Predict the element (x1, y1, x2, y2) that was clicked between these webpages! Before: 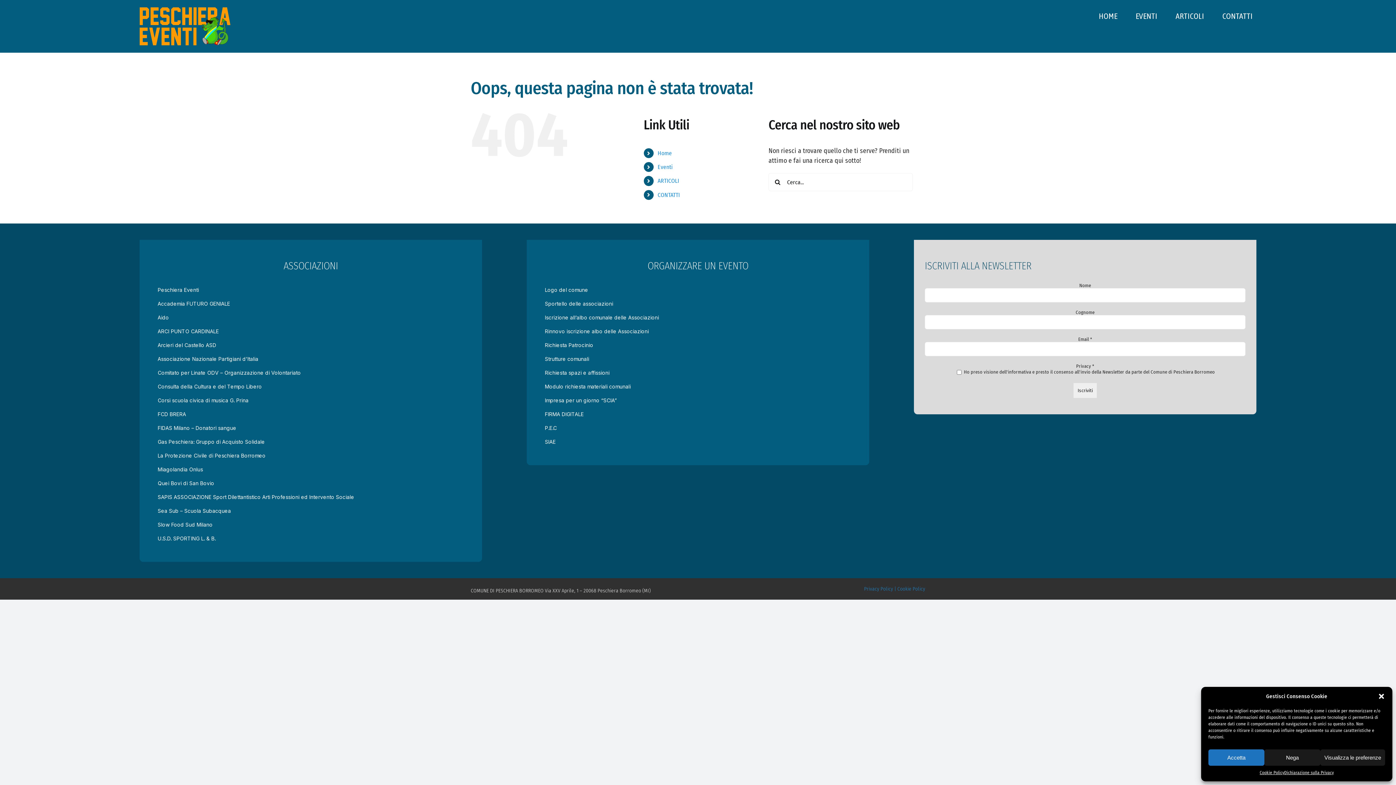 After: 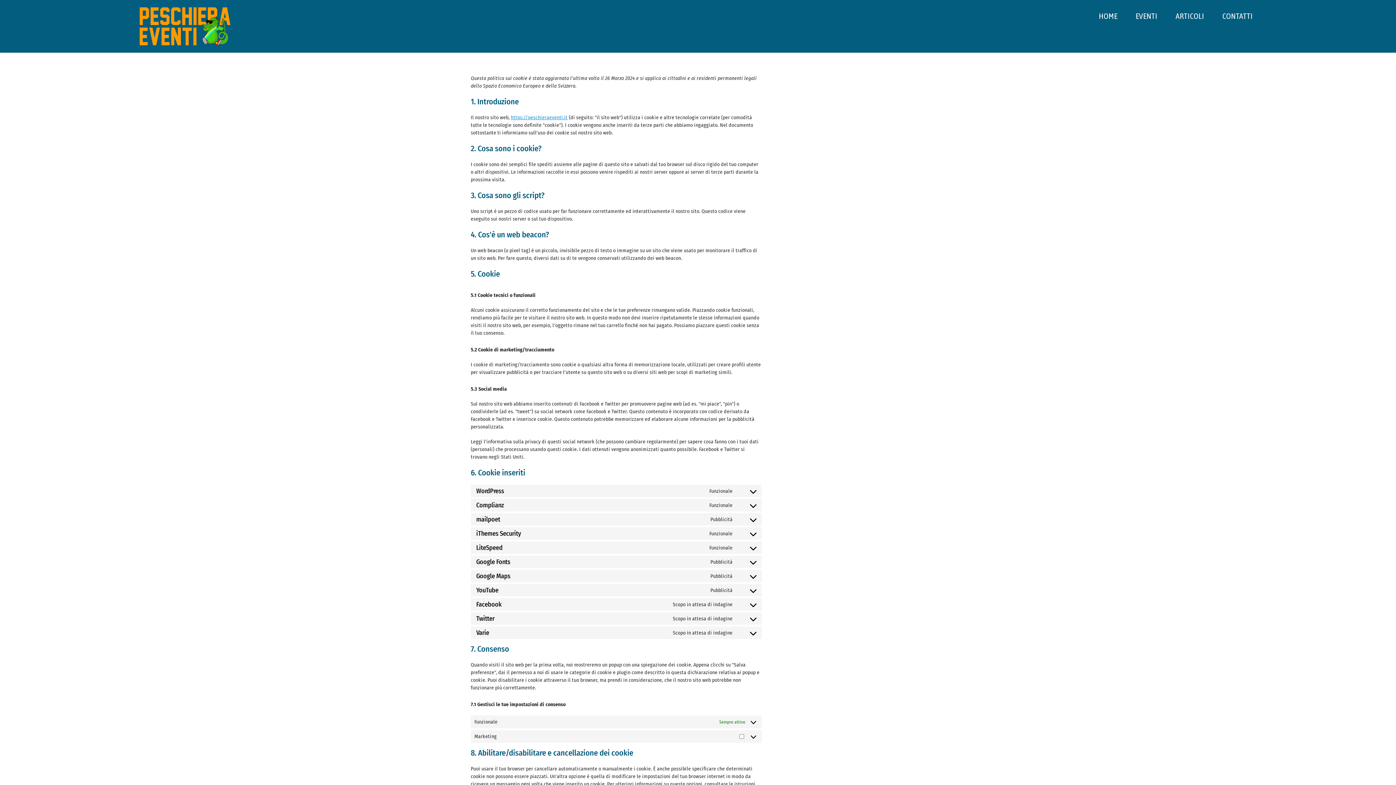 Action: bbox: (897, 586, 925, 592) label: Cookie Policy